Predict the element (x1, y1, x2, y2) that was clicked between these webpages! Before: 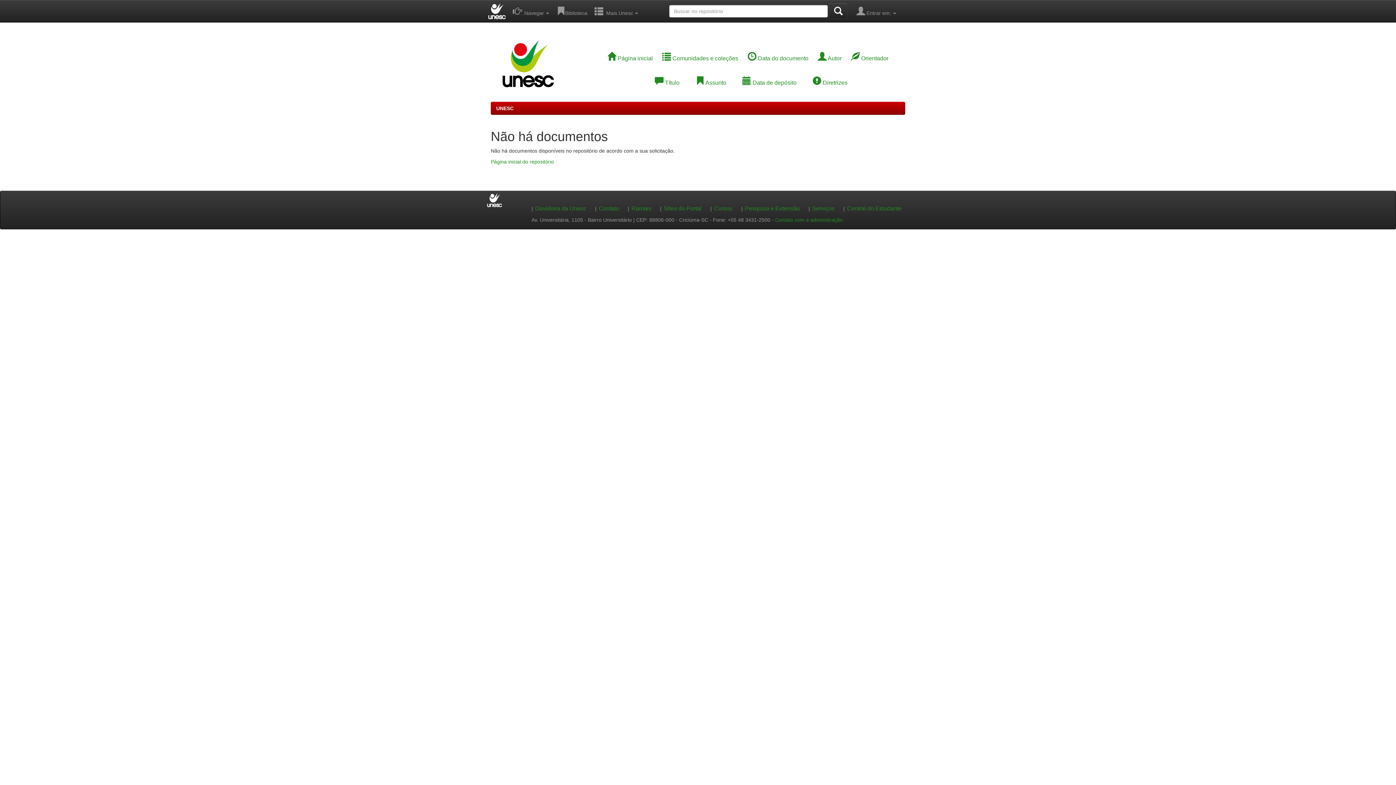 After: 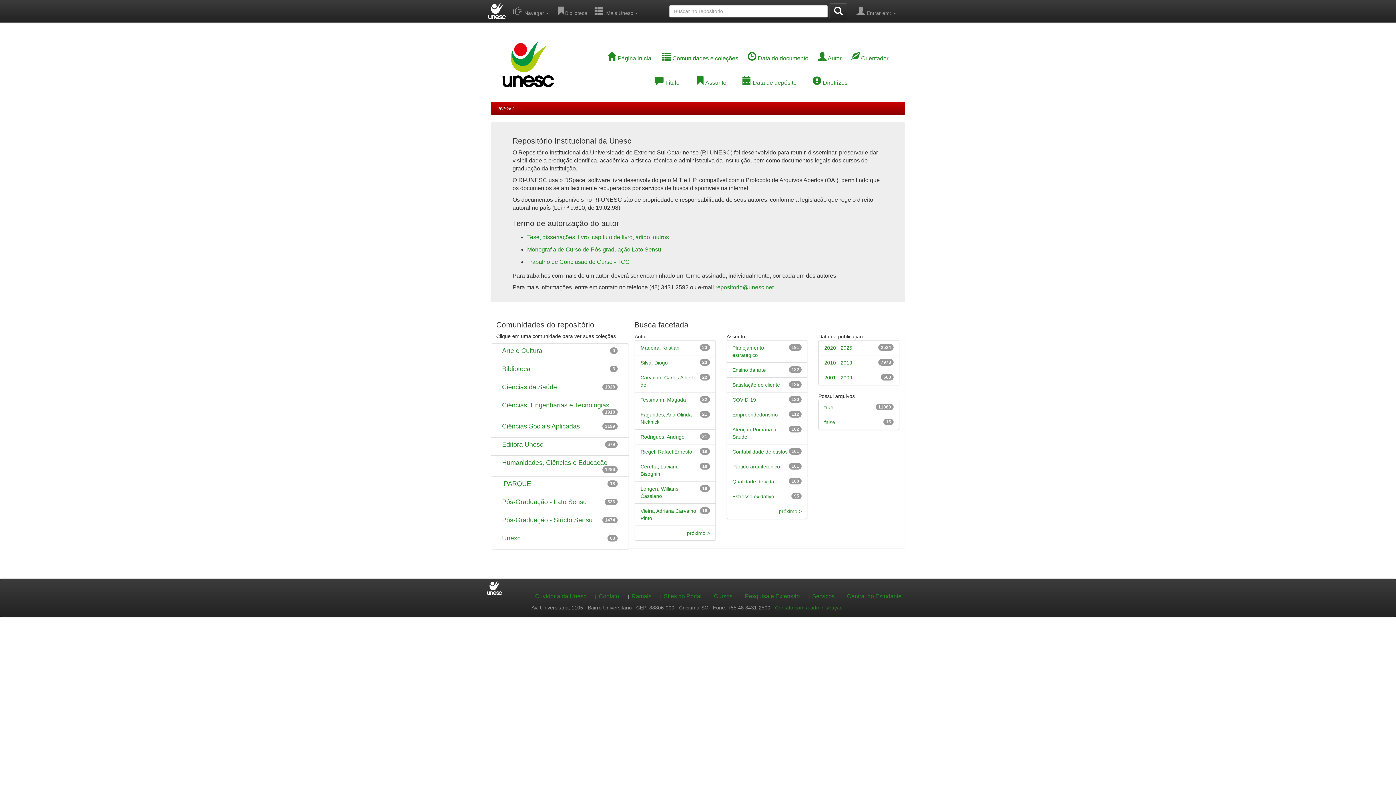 Action: bbox: (490, 158, 554, 164) label: Página inicial do repositório